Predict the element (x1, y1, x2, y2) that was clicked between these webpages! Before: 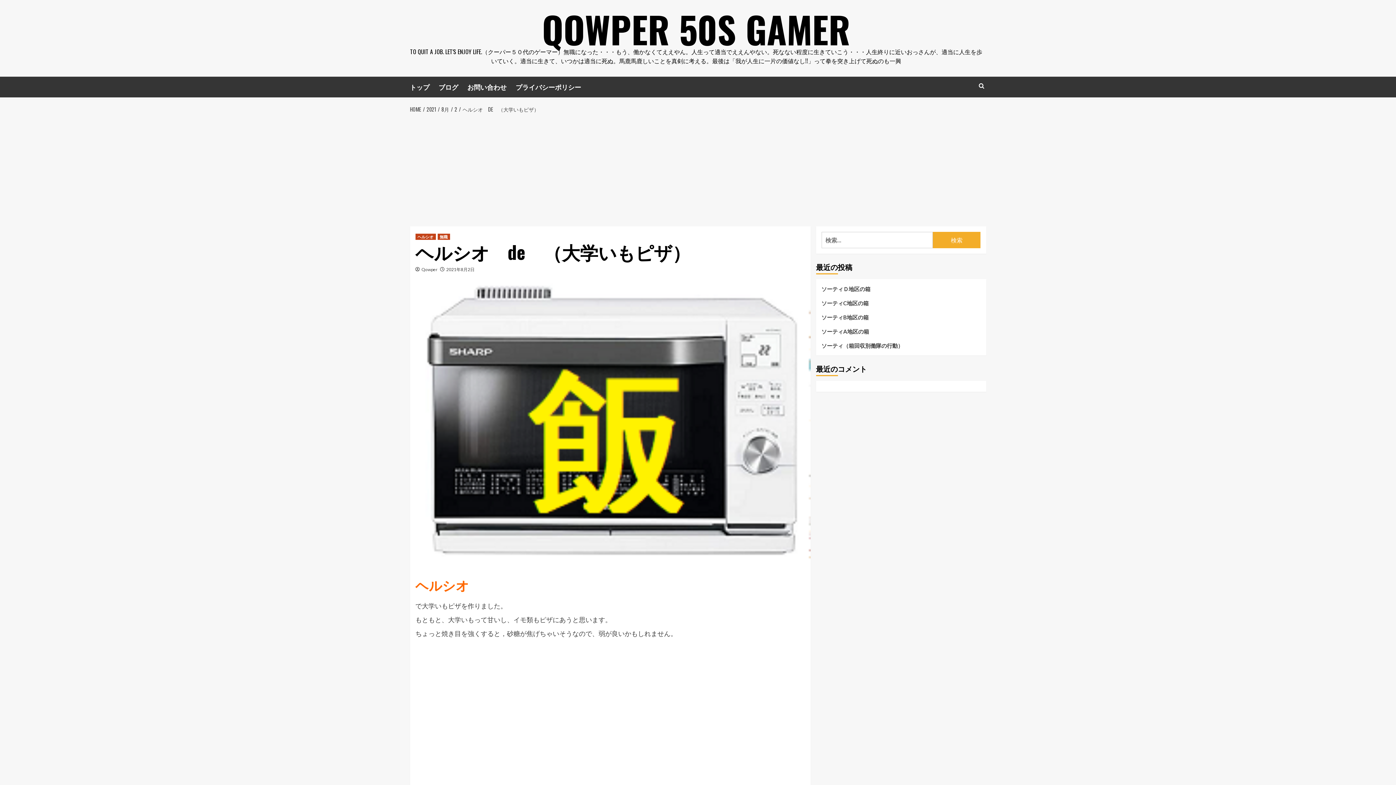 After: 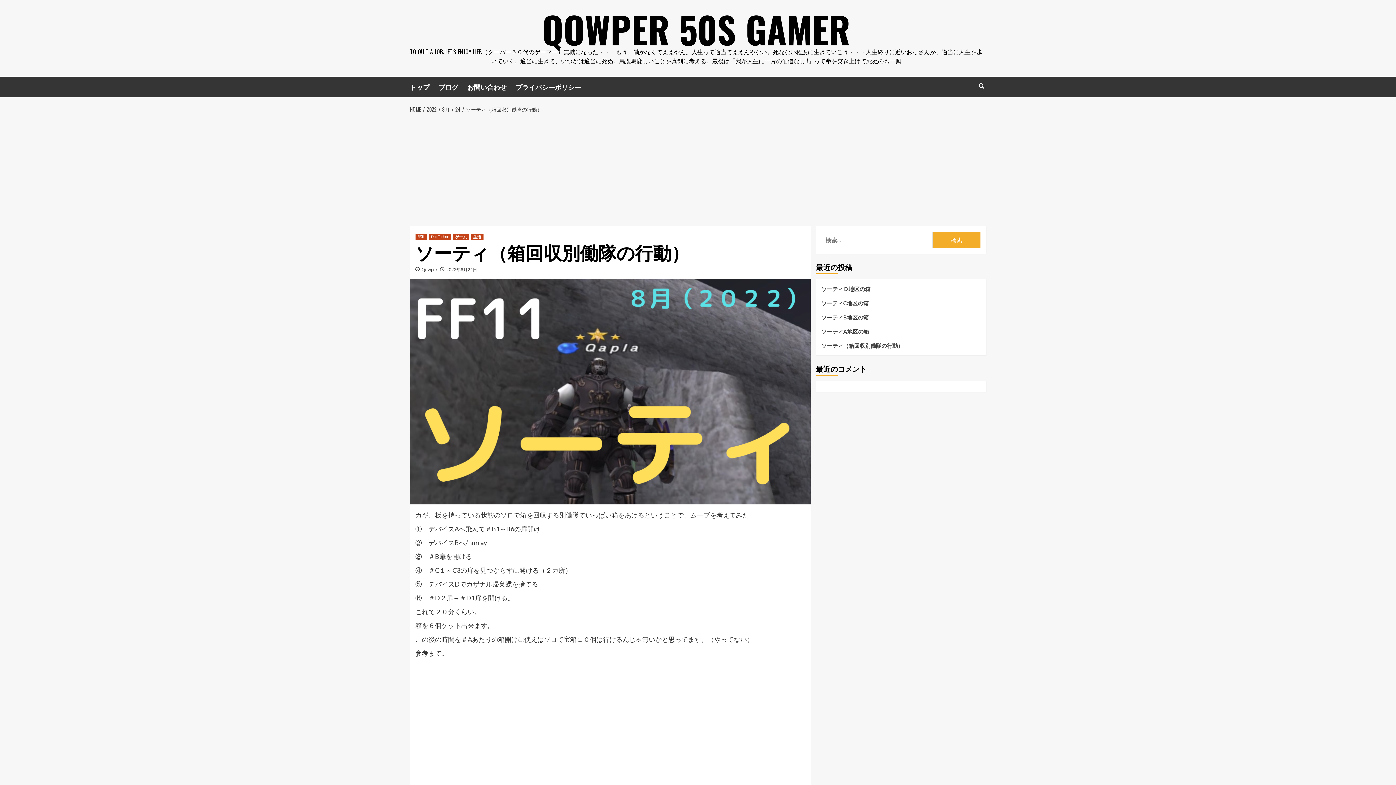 Action: label: ソーティ（箱回収別働隊の行動） bbox: (821, 341, 980, 350)